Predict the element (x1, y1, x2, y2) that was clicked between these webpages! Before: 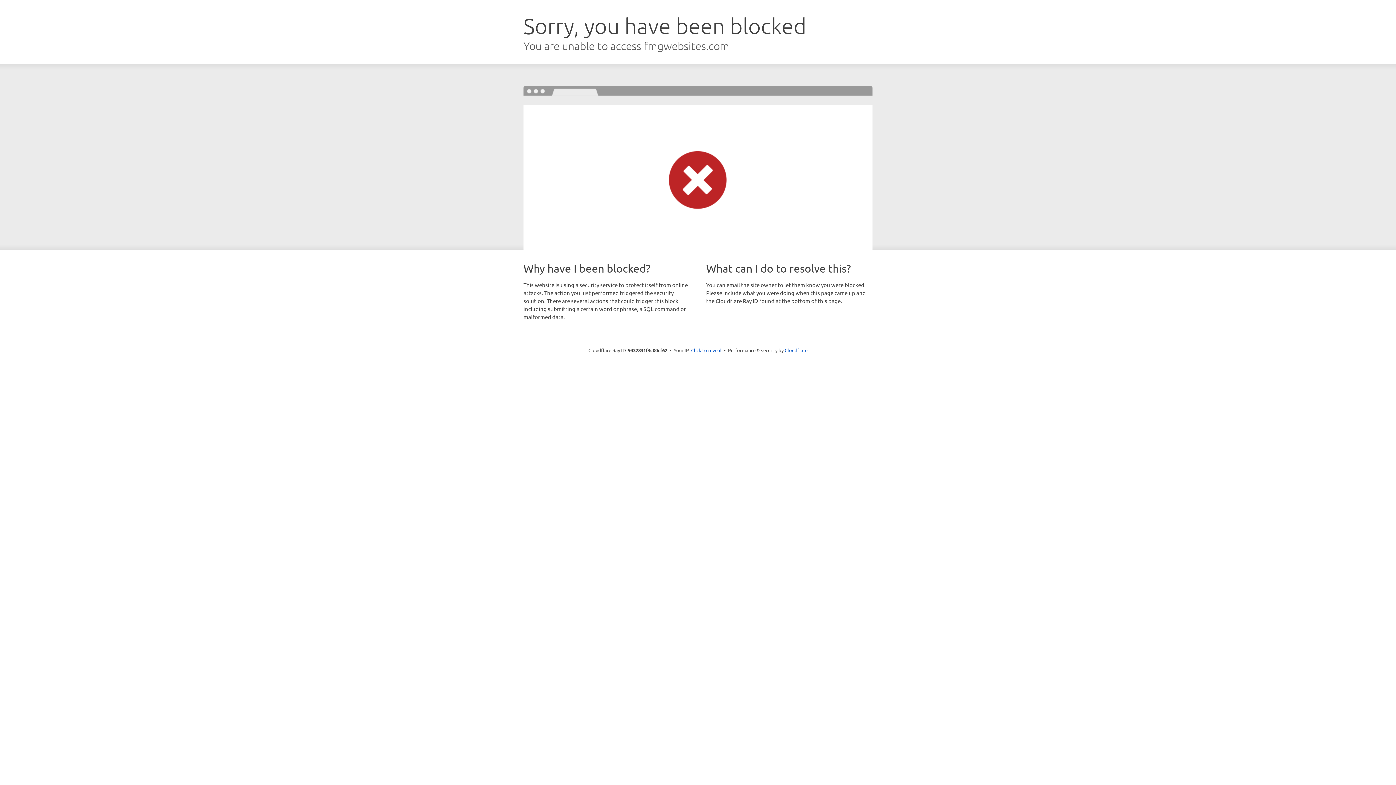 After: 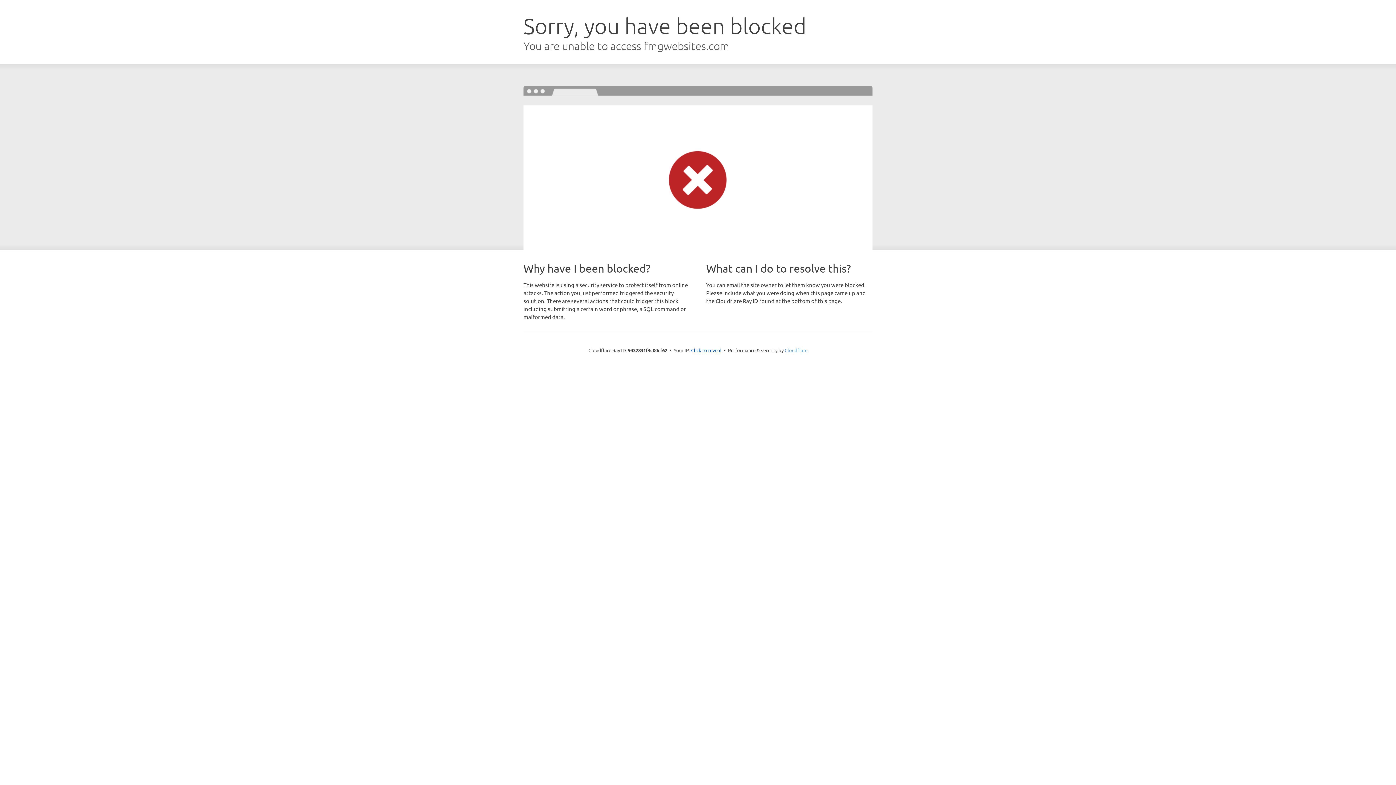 Action: bbox: (784, 347, 807, 353) label: Cloudflare